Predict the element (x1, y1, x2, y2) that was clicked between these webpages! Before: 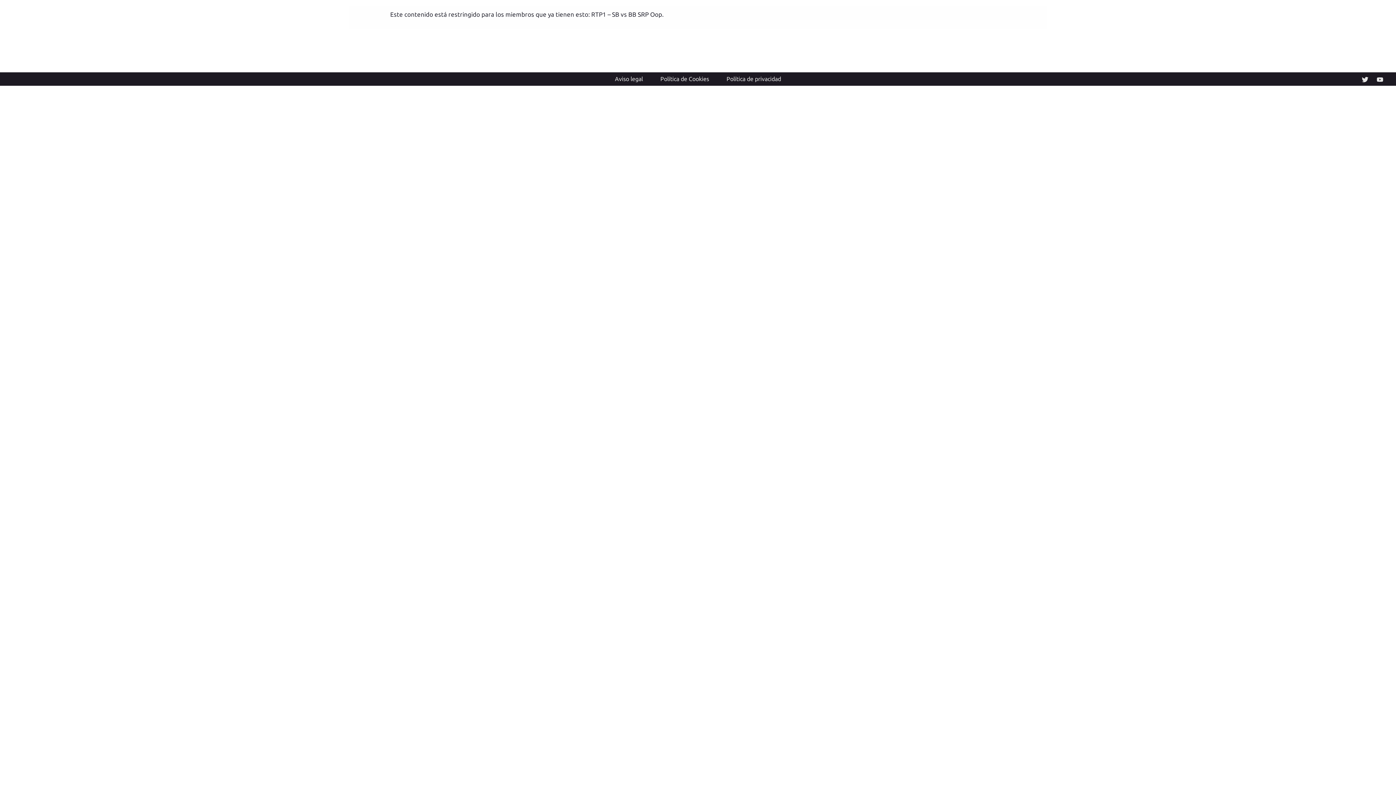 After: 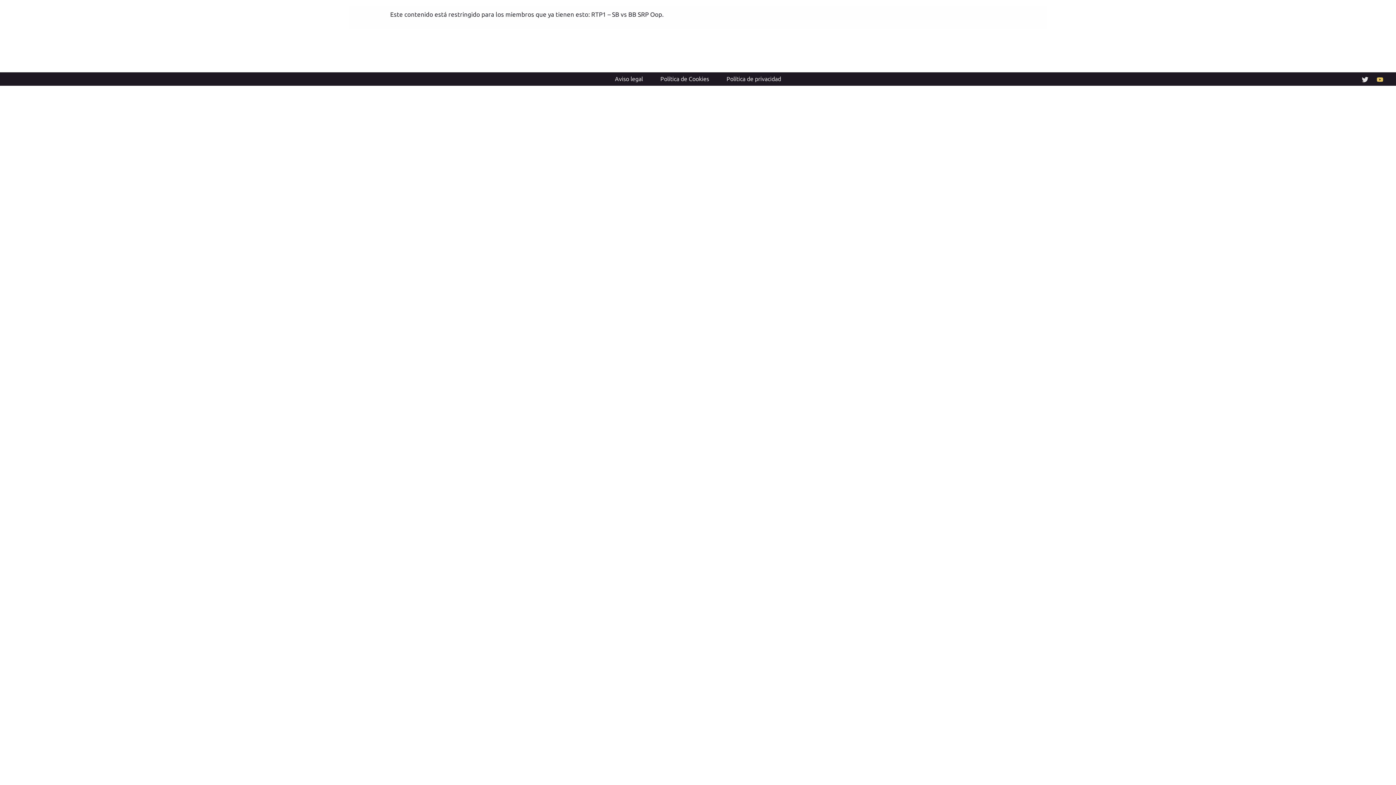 Action: label: YouTube bbox: (1377, 76, 1383, 83)